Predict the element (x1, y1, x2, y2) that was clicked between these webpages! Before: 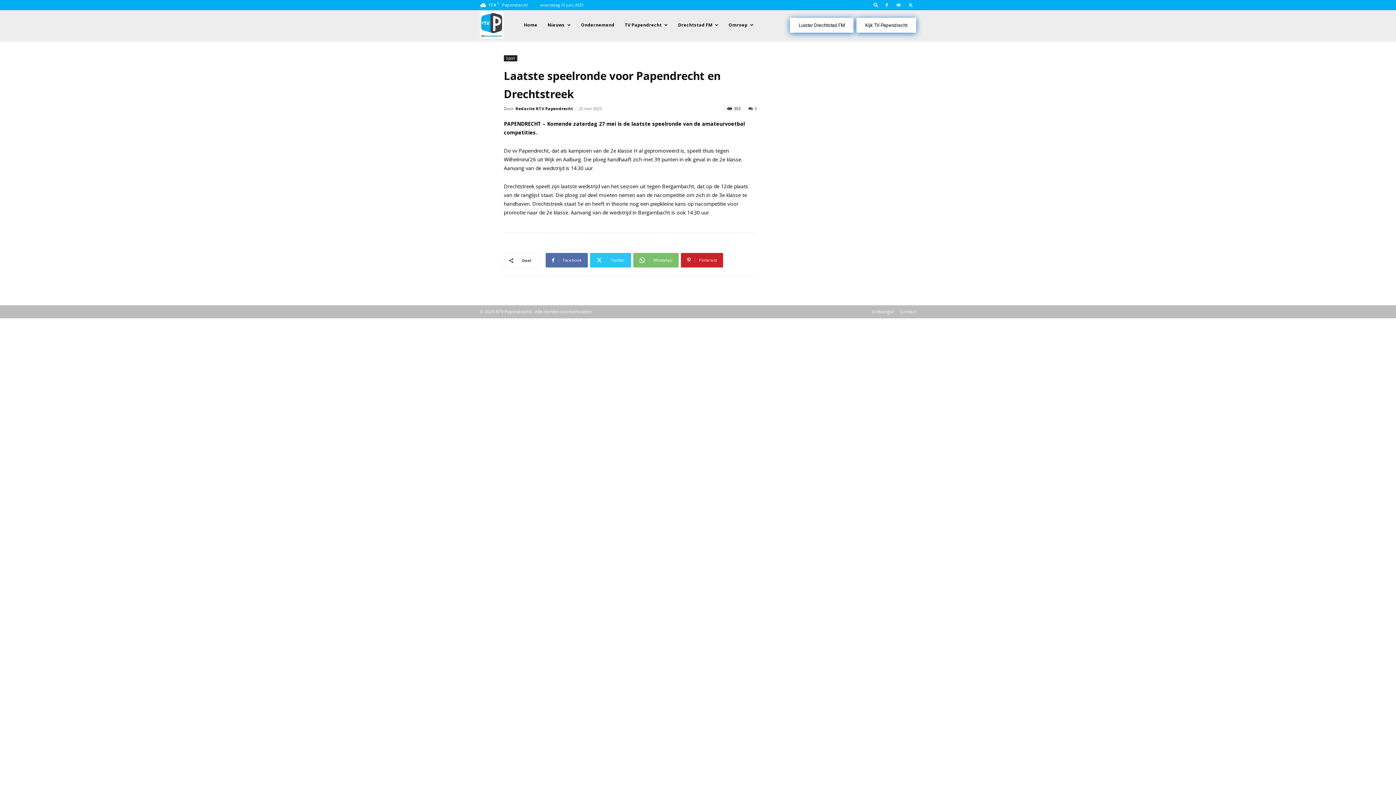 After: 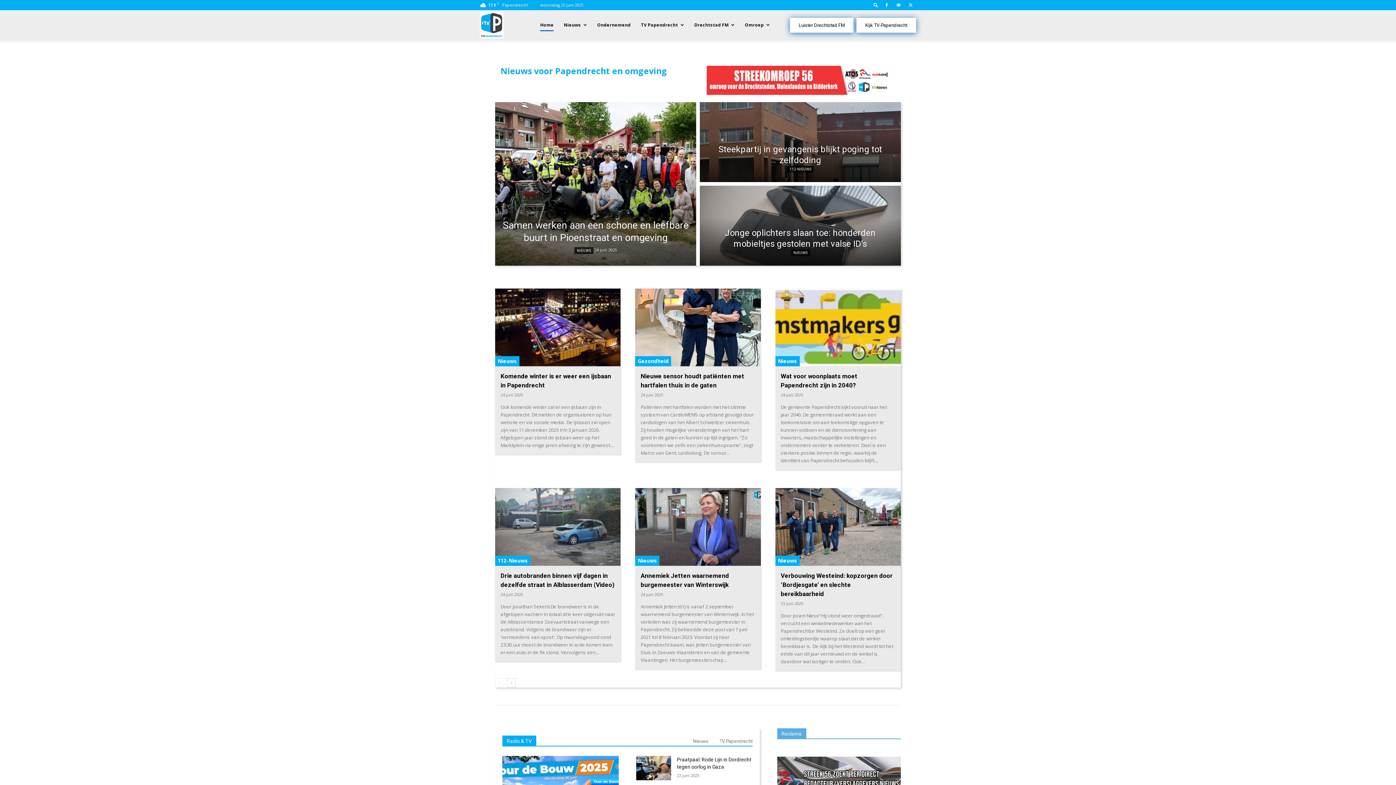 Action: bbox: (480, 21, 503, 28) label: Logo